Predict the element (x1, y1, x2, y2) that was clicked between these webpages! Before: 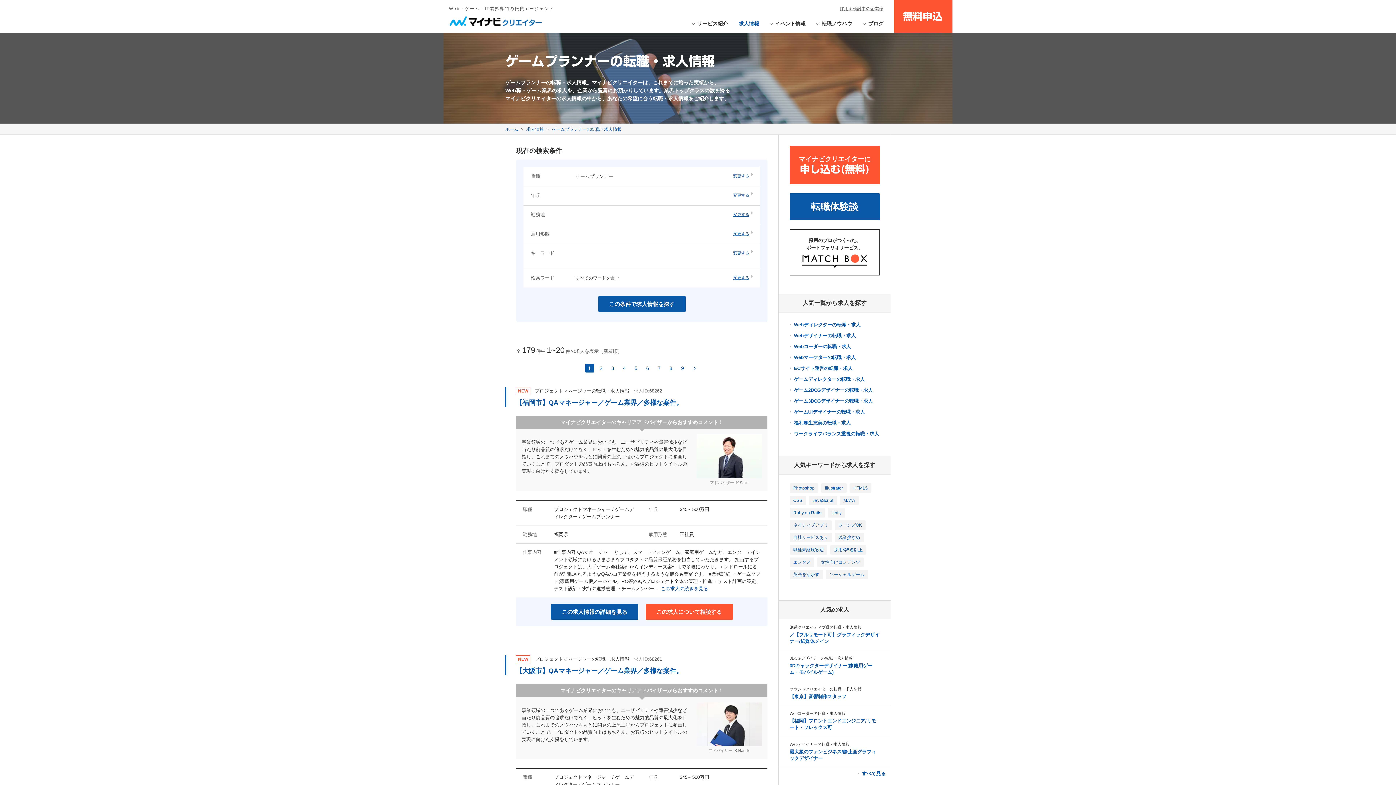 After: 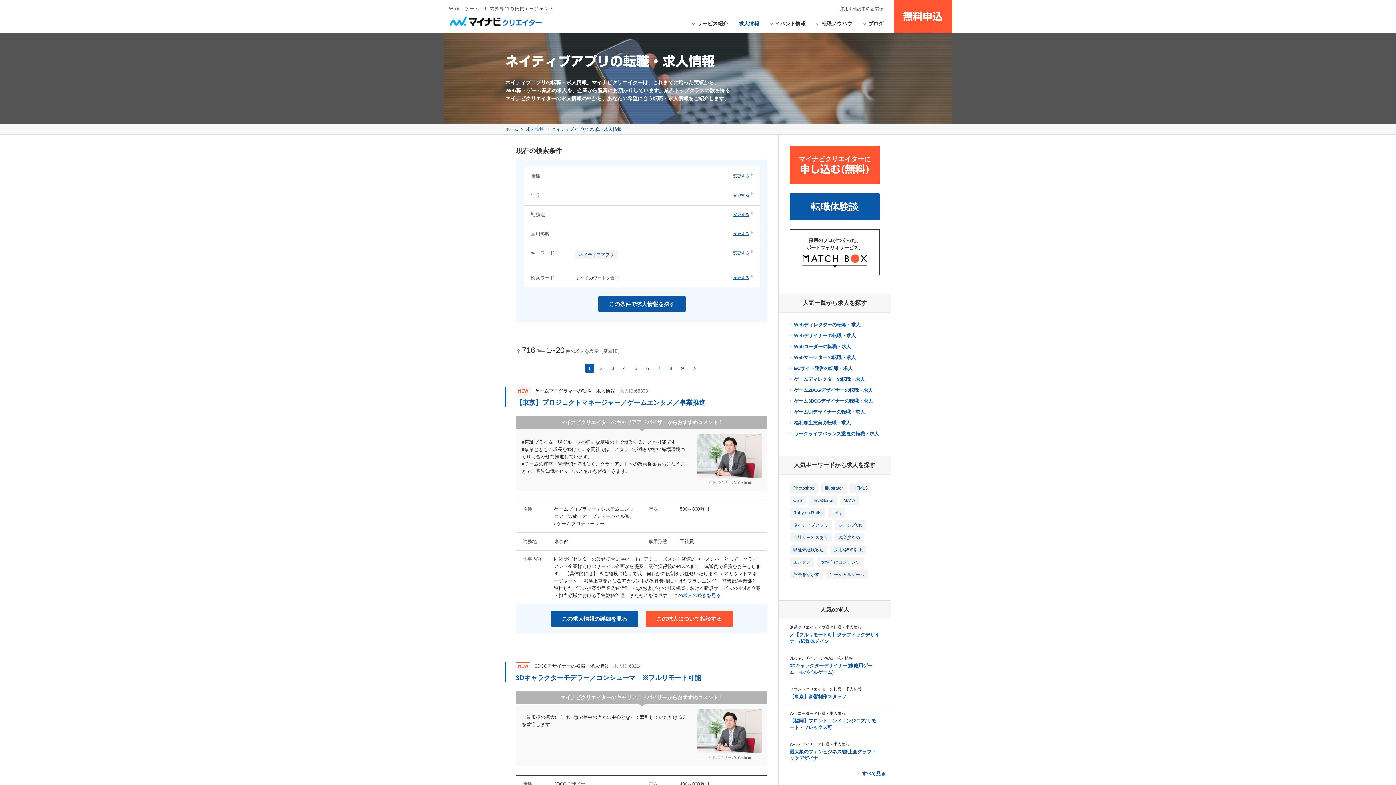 Action: label: ネイティブアプリ bbox: (789, 520, 832, 530)